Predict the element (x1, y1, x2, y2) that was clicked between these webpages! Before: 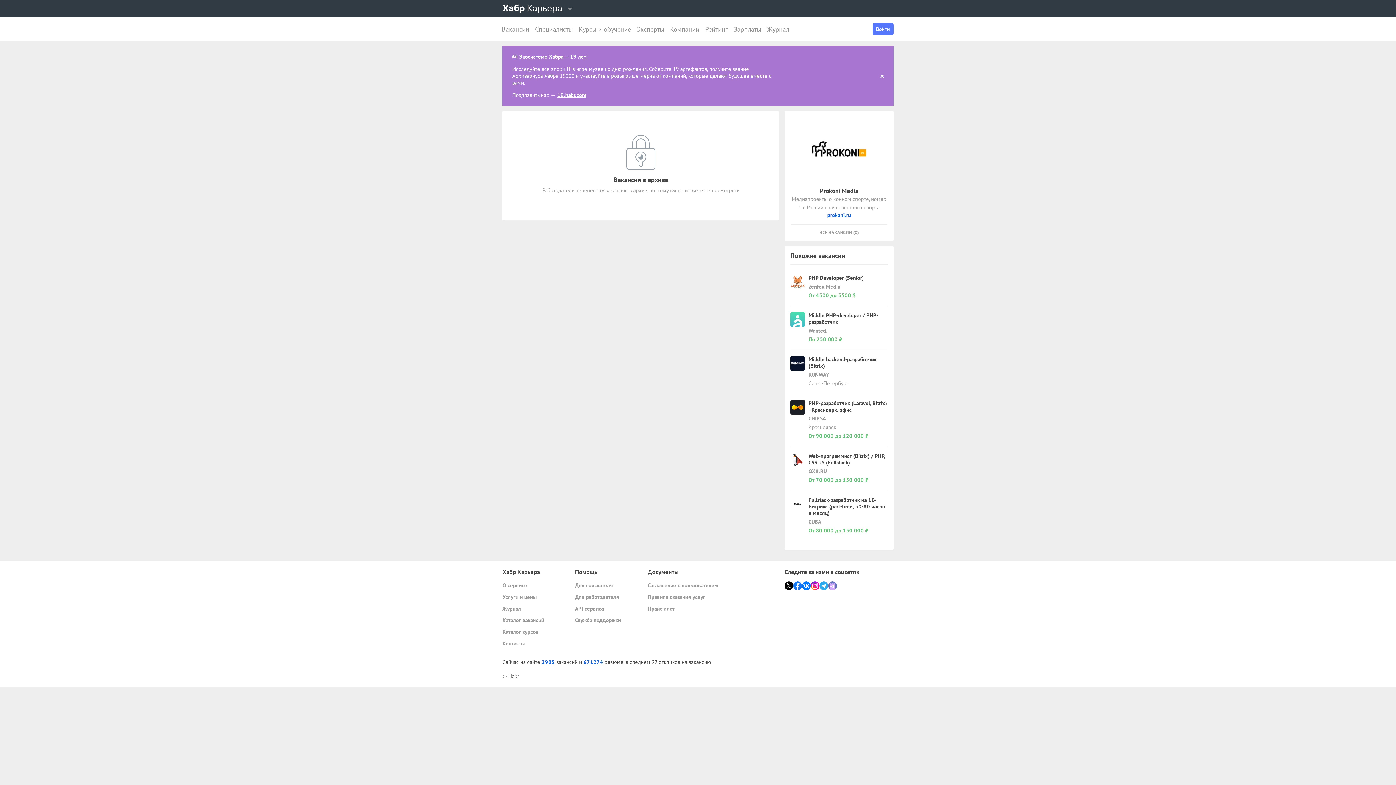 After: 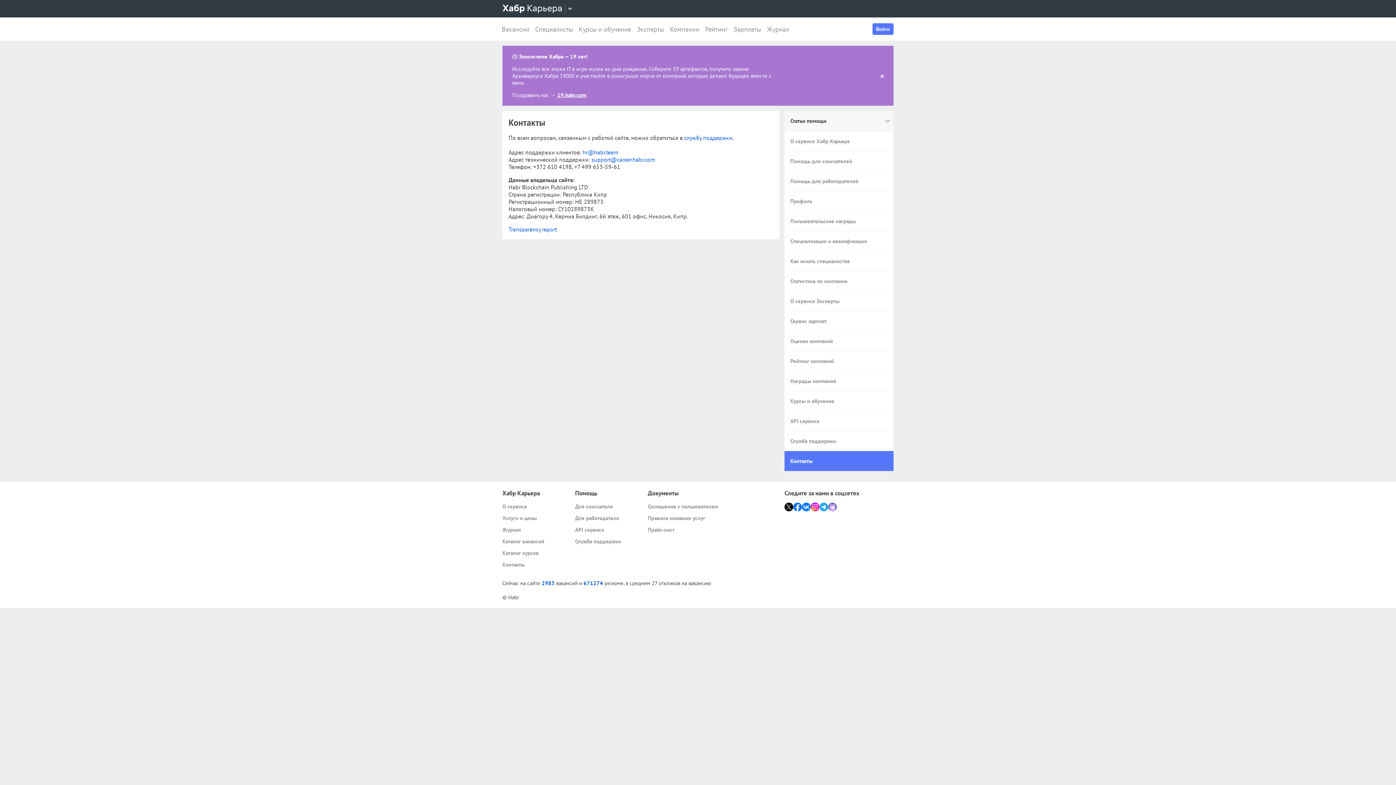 Action: bbox: (502, 639, 569, 647) label: Контакты